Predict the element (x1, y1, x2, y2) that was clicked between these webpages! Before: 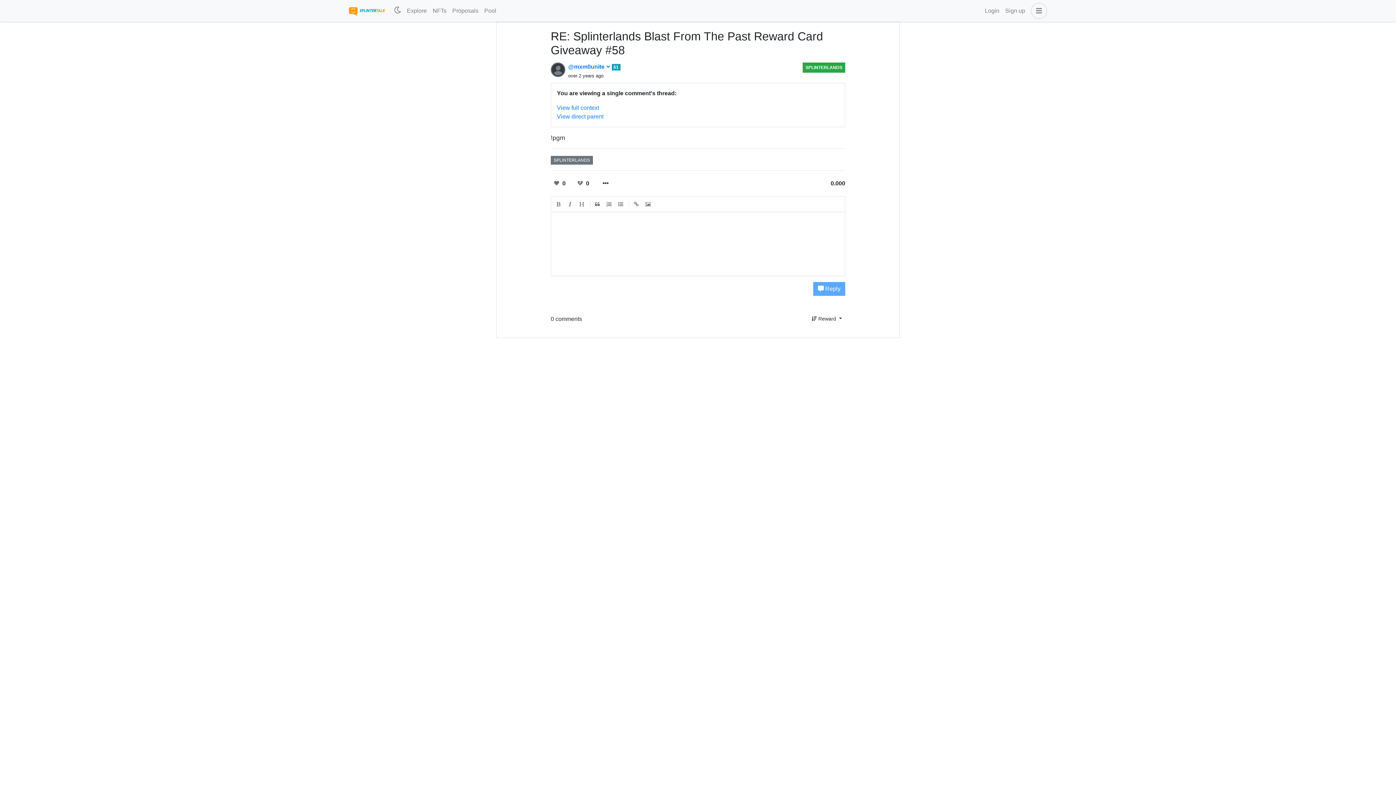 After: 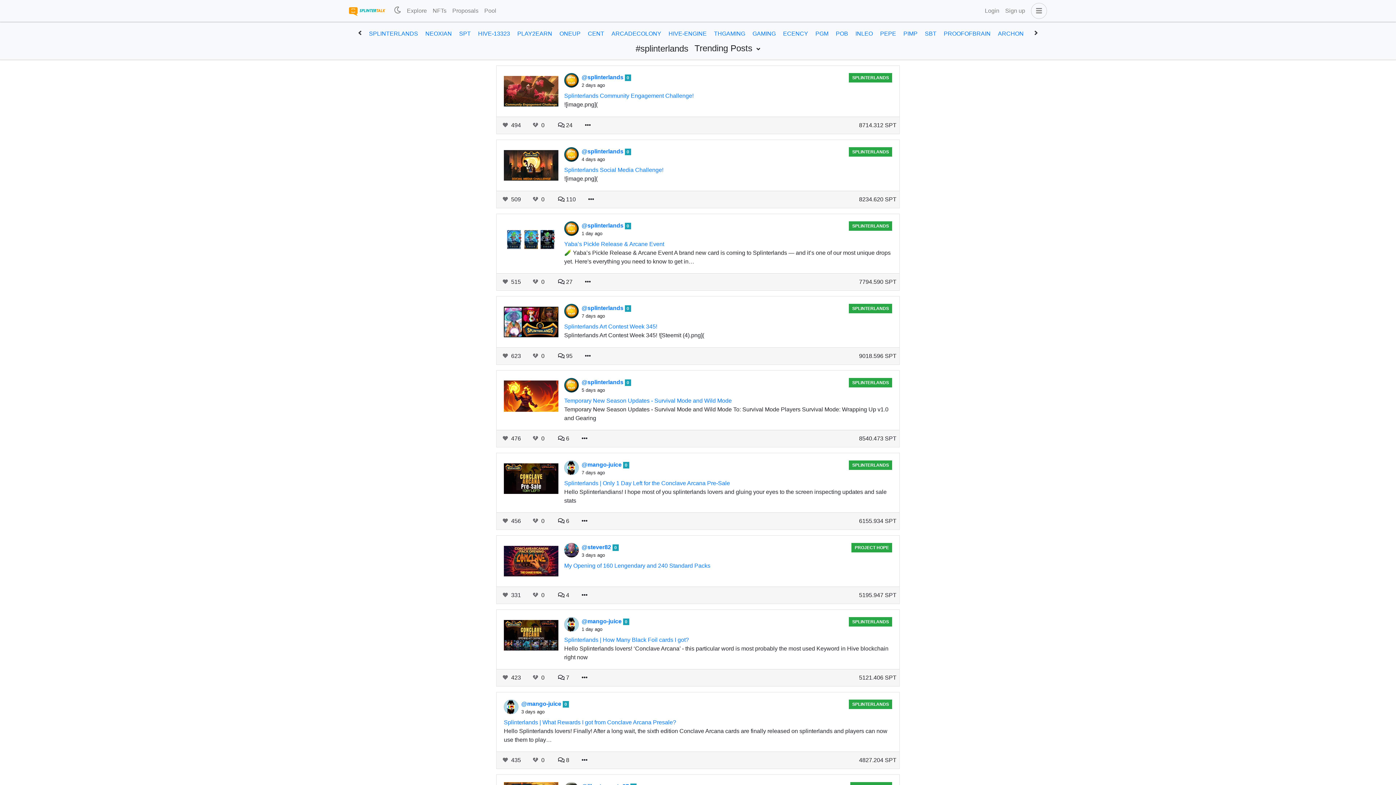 Action: label: SPLINTERLANDS bbox: (550, 156, 593, 164)